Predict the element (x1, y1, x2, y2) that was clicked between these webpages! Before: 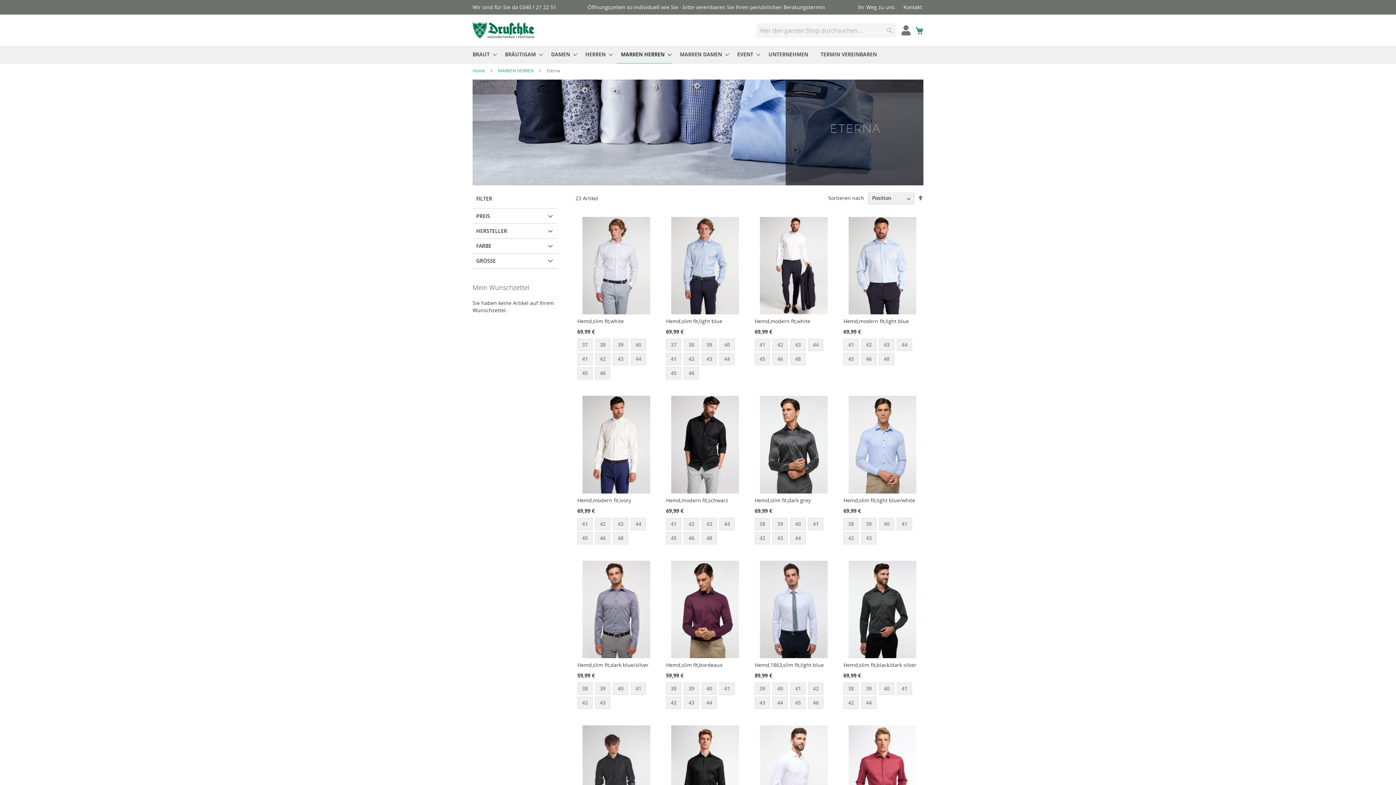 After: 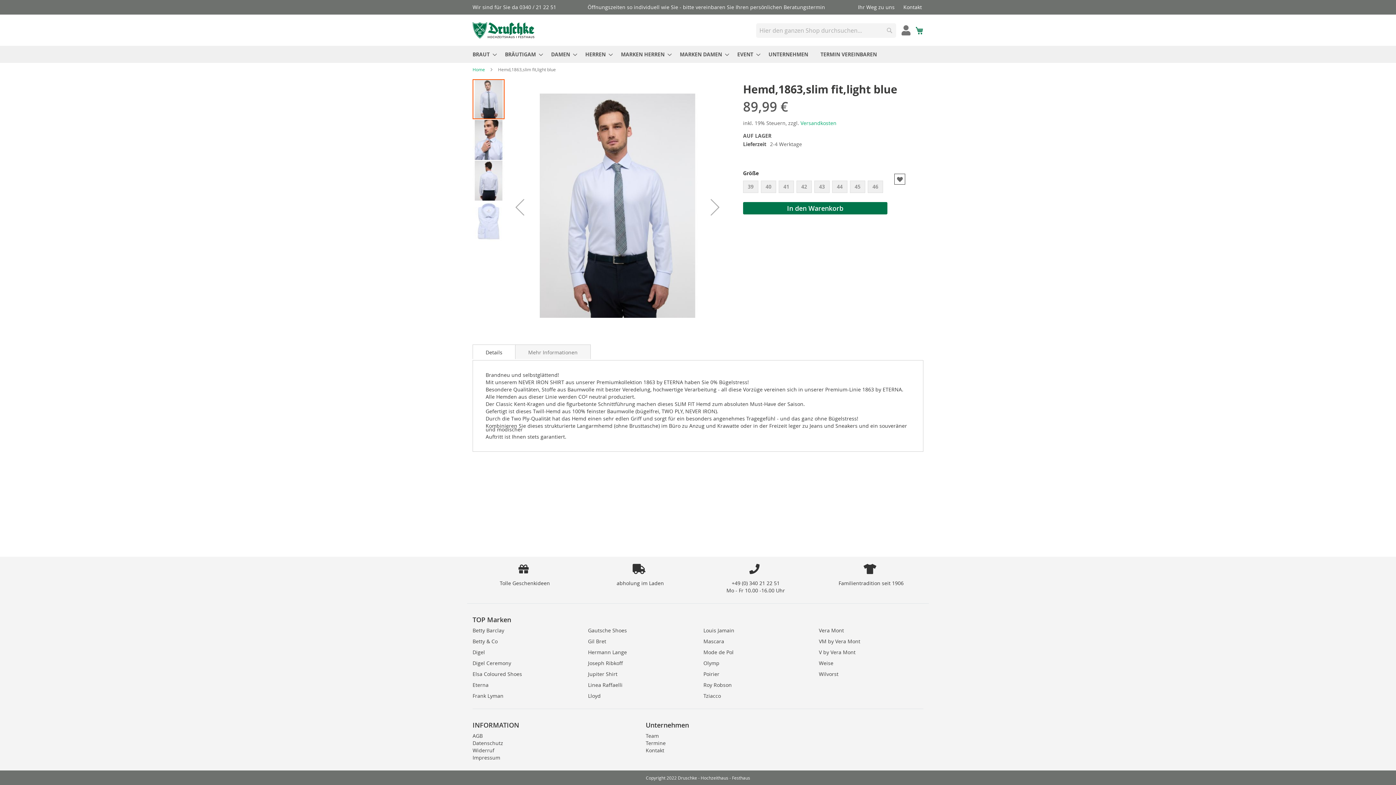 Action: bbox: (754, 653, 833, 660)